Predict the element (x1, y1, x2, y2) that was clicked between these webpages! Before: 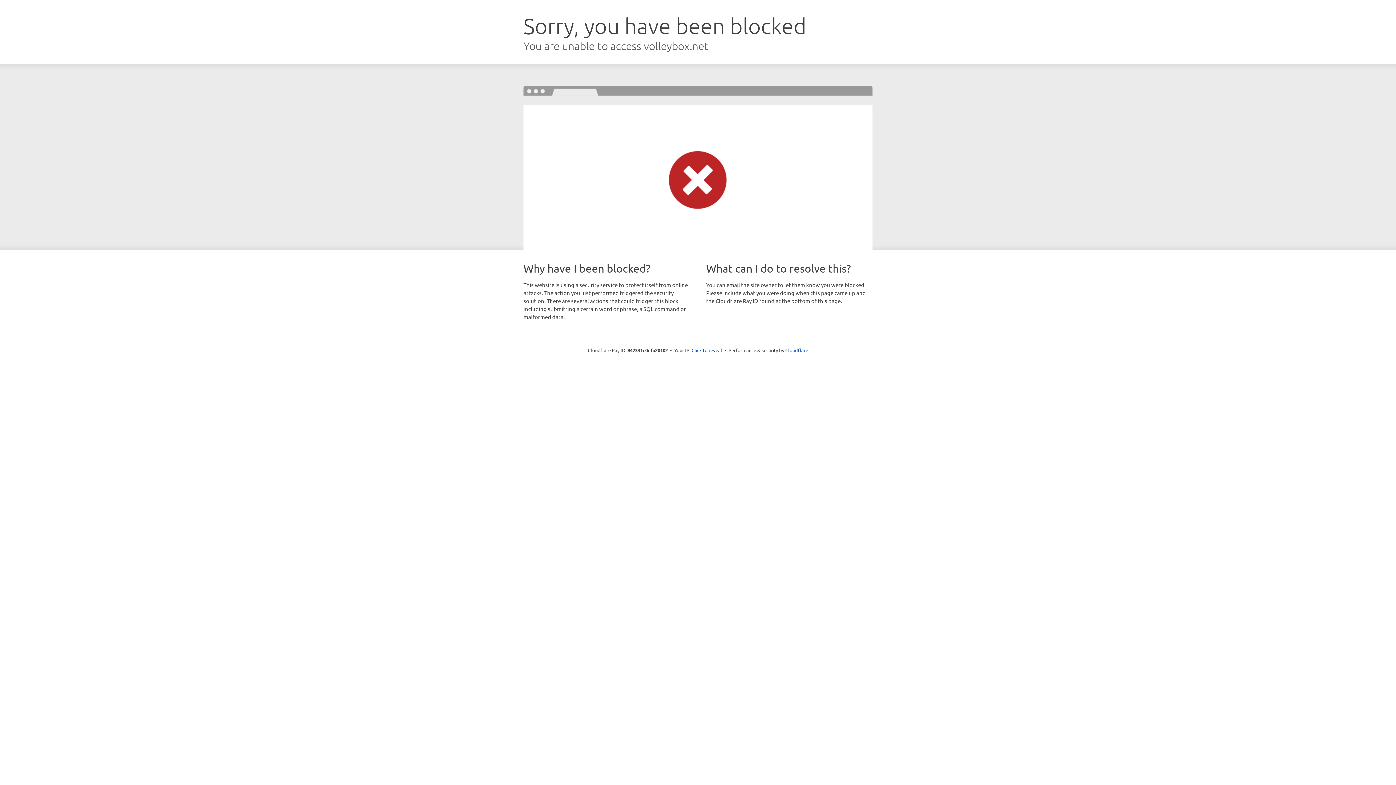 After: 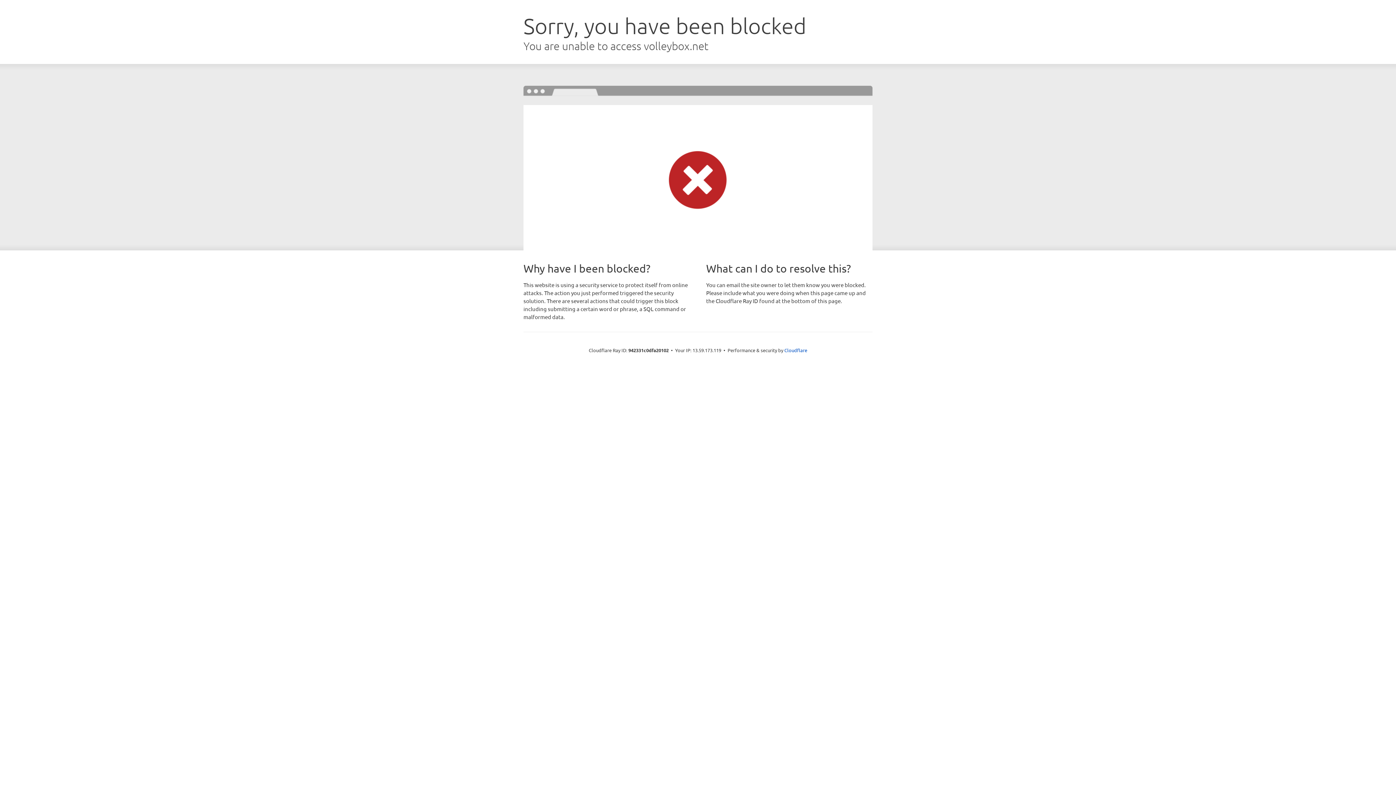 Action: label: Click to reveal bbox: (691, 346, 722, 353)